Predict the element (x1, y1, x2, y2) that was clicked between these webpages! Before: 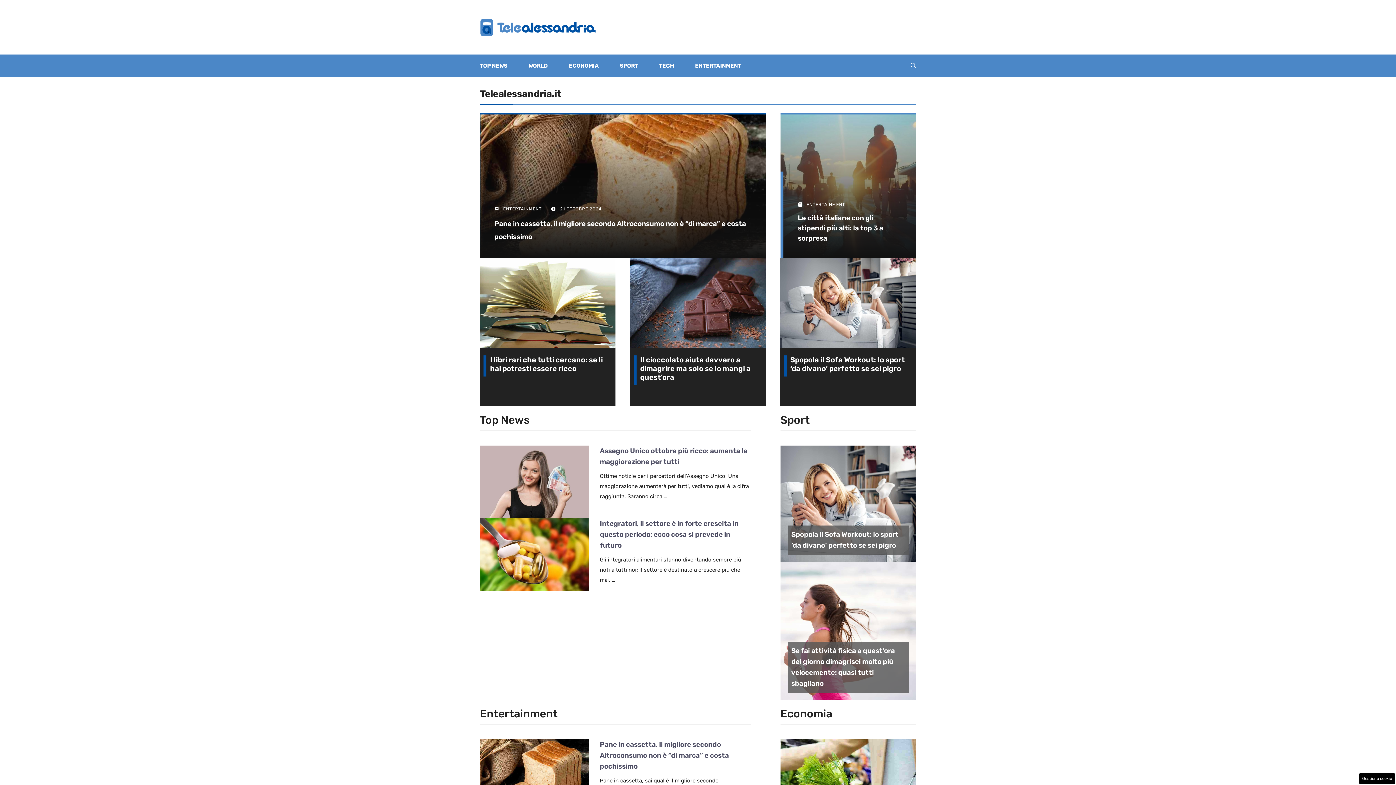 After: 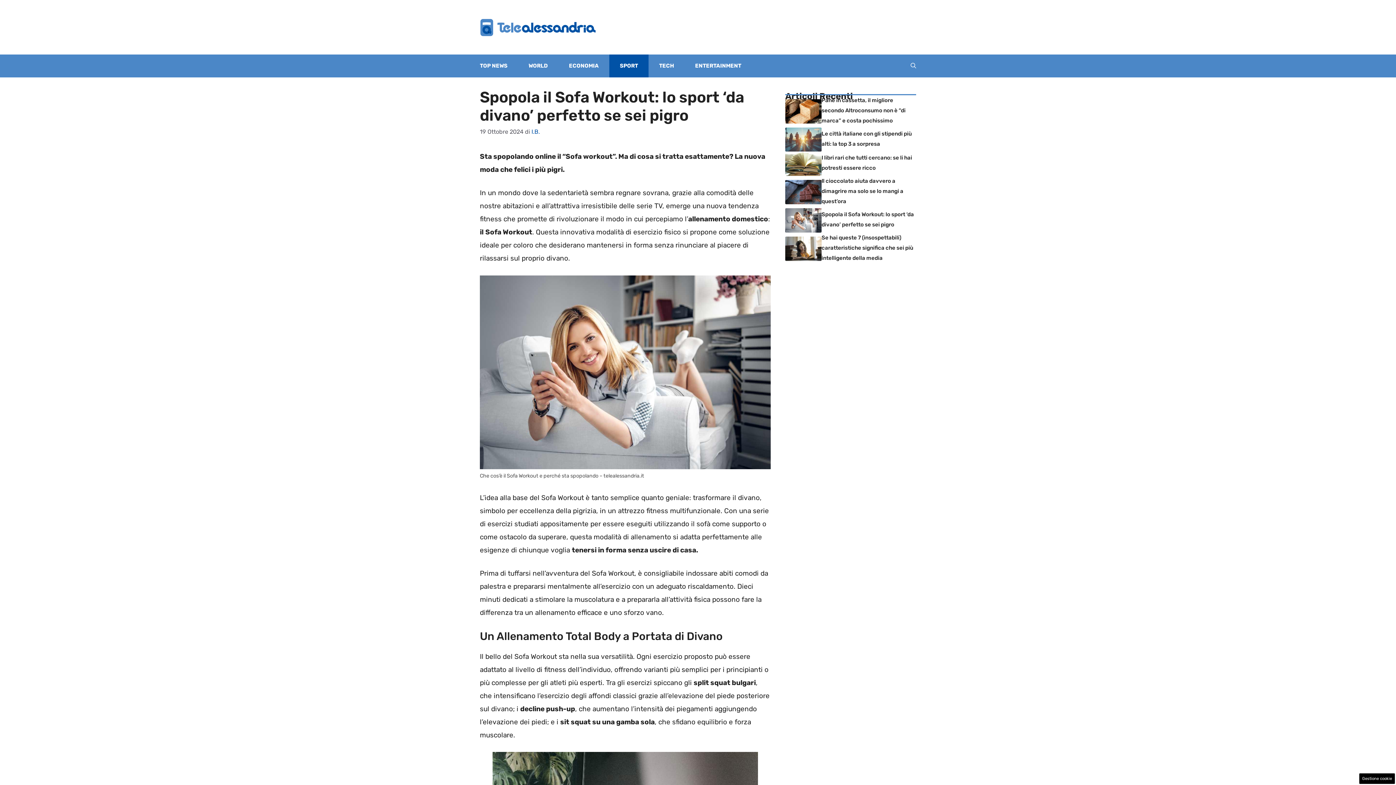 Action: label: Spopola il Sofa Workout: lo sport ‘da divano’ perfetto se sei pigro bbox: (790, 355, 905, 373)